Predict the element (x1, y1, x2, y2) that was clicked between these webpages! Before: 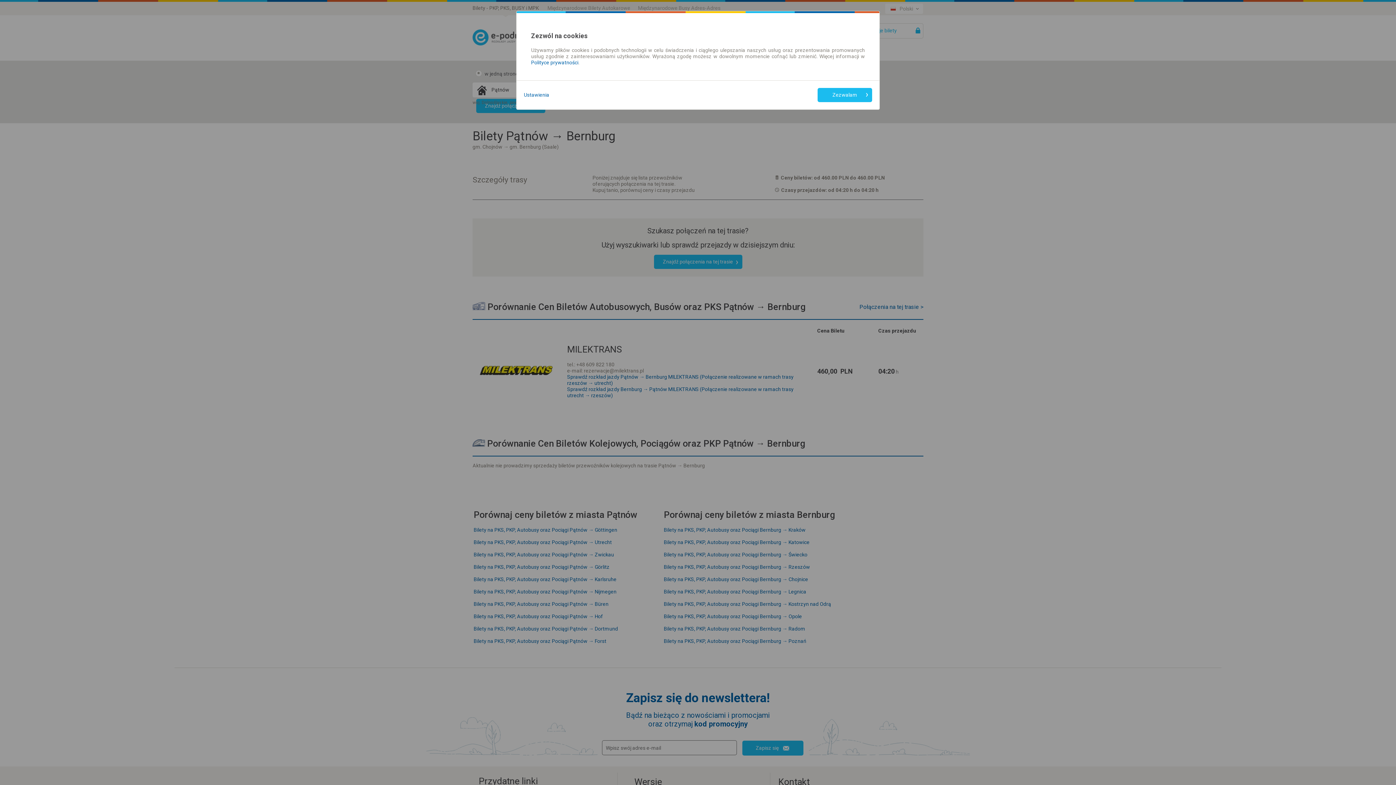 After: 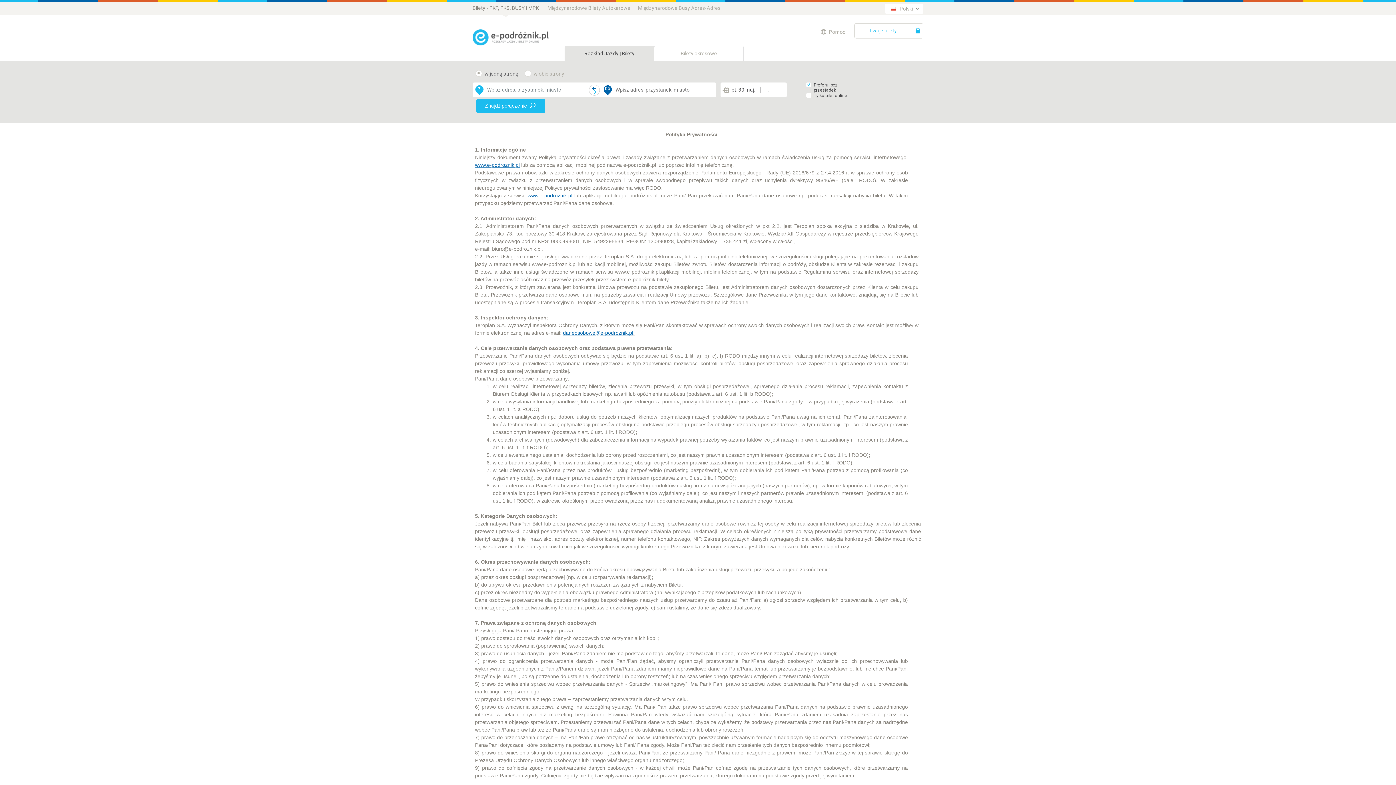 Action: bbox: (531, 59, 578, 65) label: Polityce prywatności